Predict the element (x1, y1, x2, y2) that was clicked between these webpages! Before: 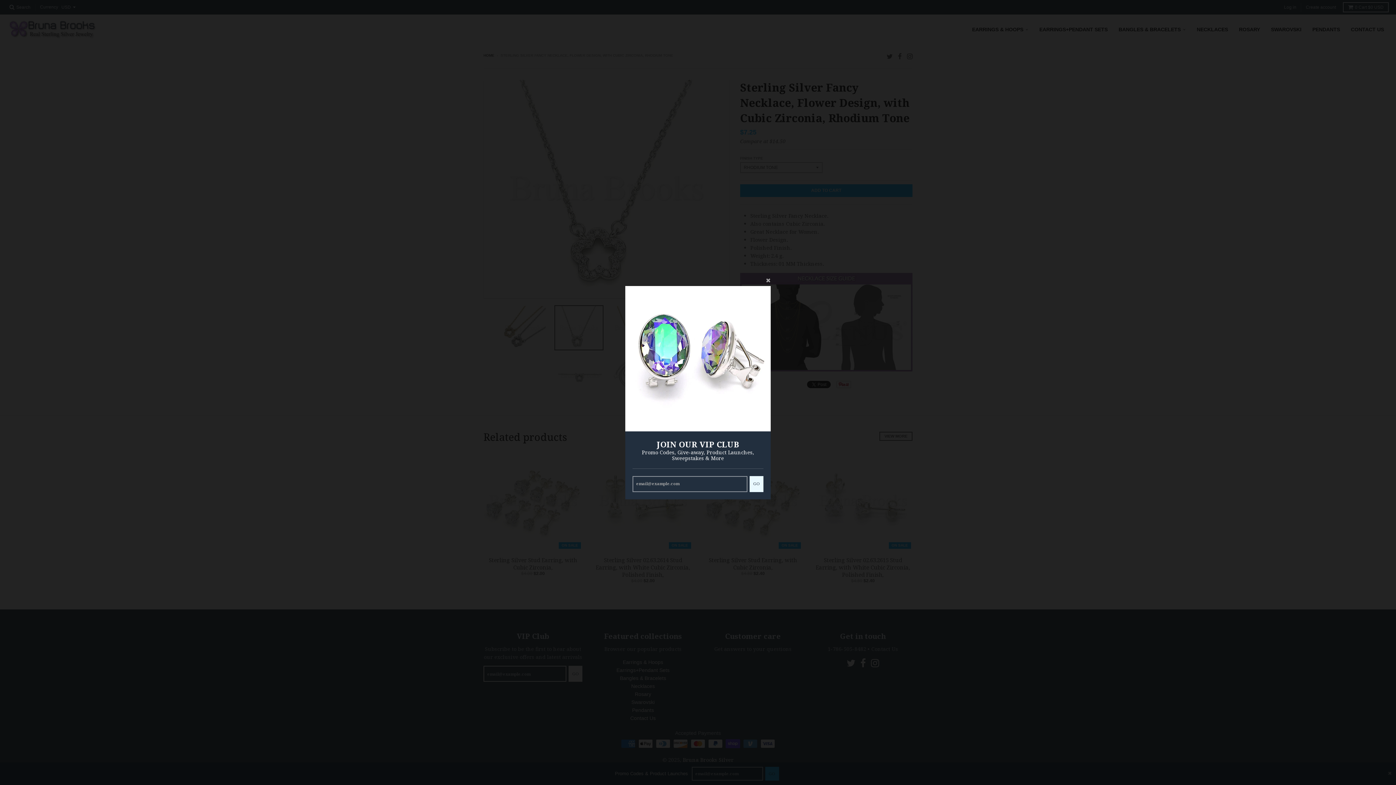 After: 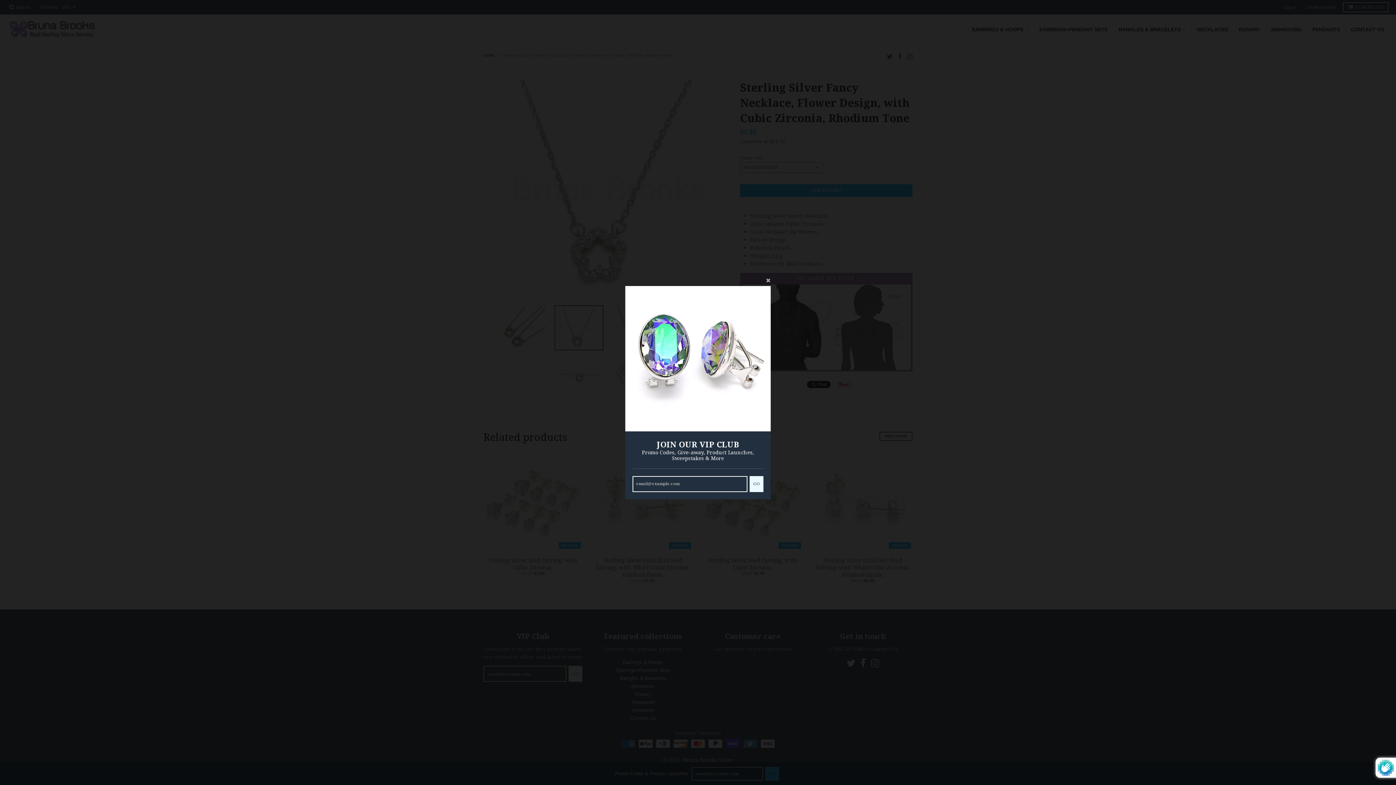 Action: label: GO bbox: (749, 488, 763, 504)